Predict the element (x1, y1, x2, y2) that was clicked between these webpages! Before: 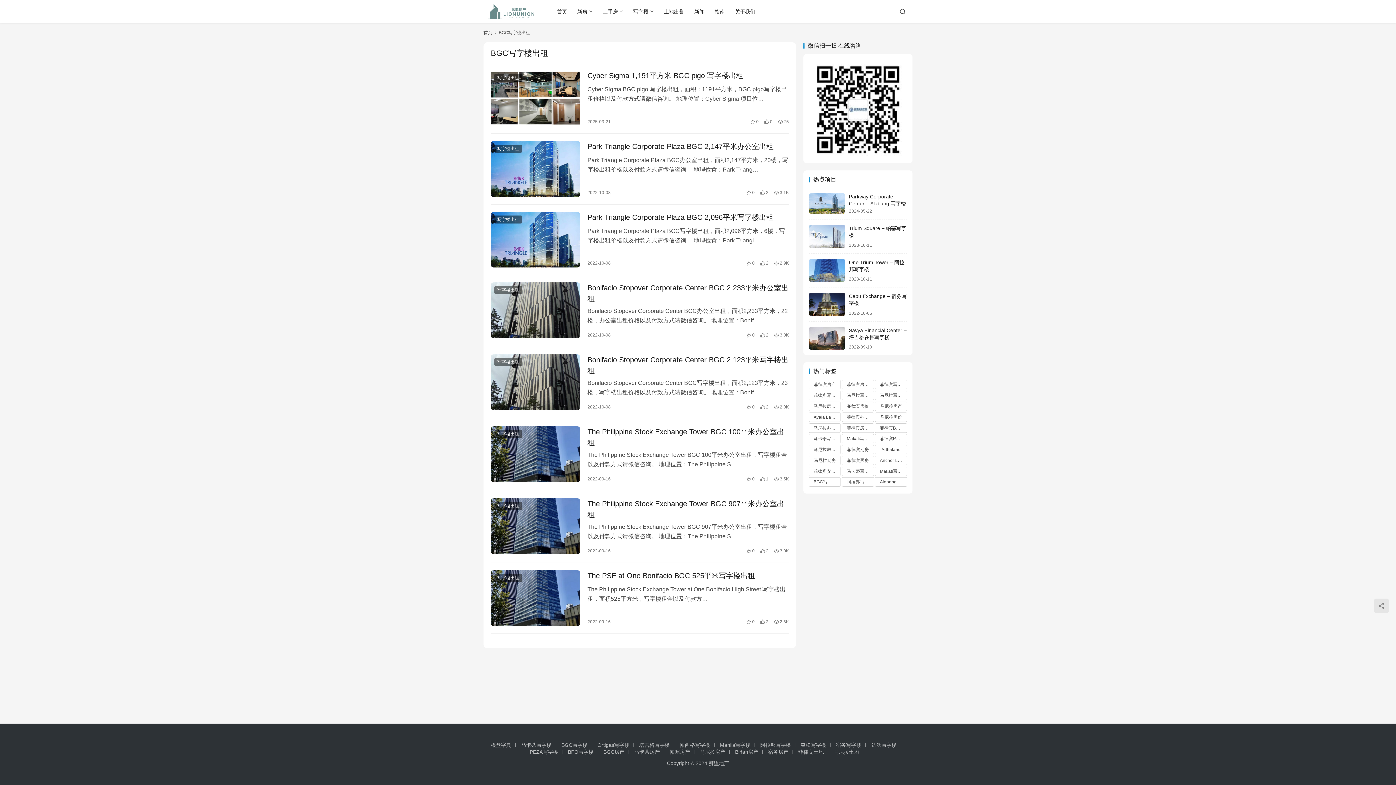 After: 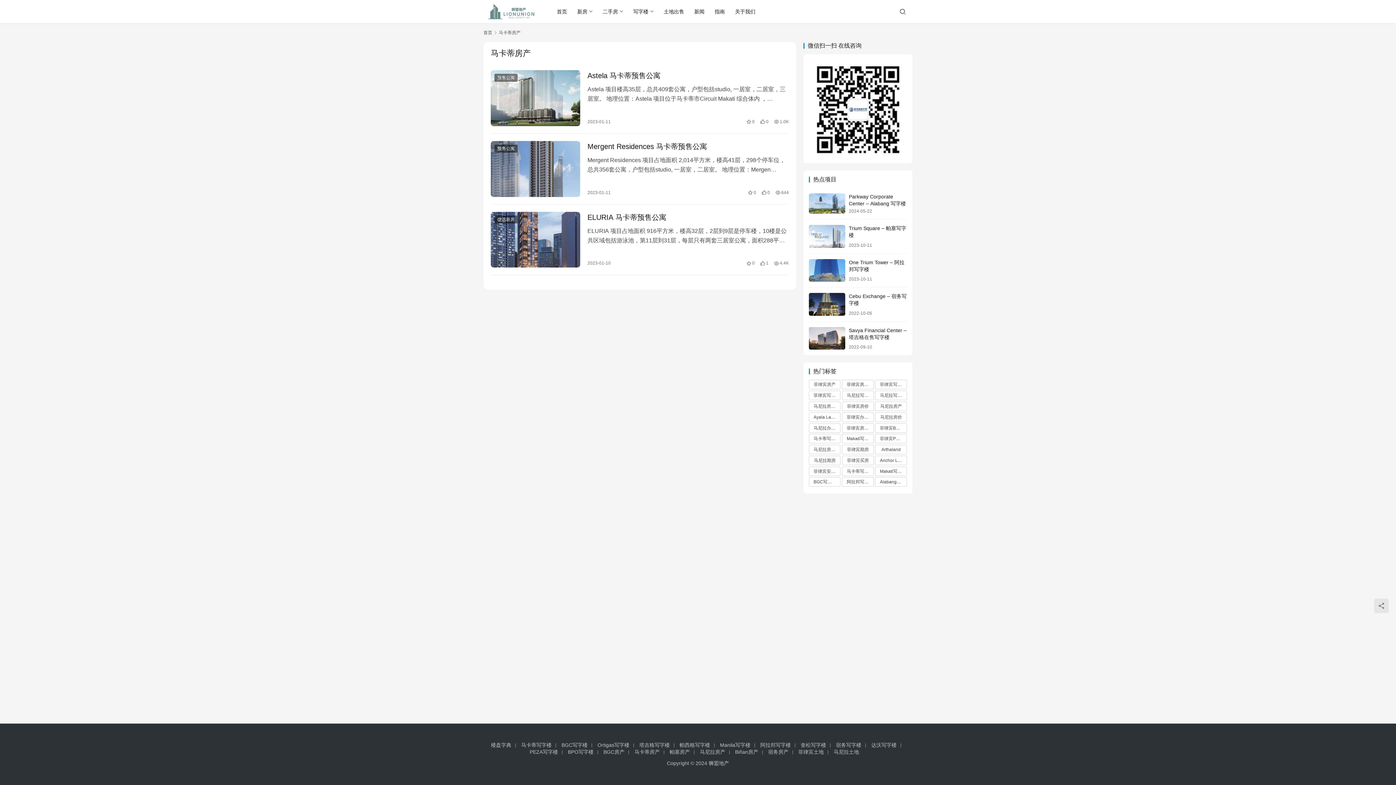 Action: bbox: (634, 749, 663, 755) label: 马卡蒂房产